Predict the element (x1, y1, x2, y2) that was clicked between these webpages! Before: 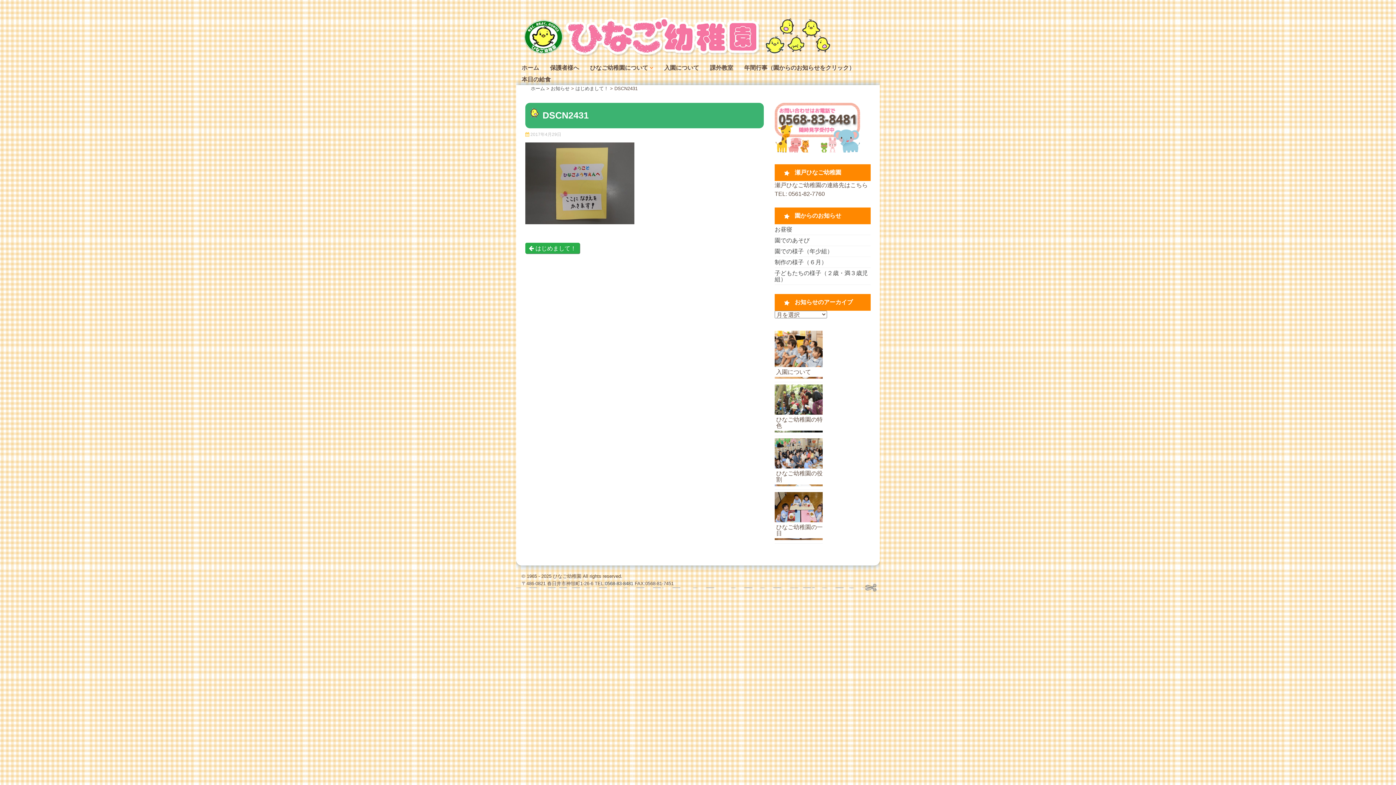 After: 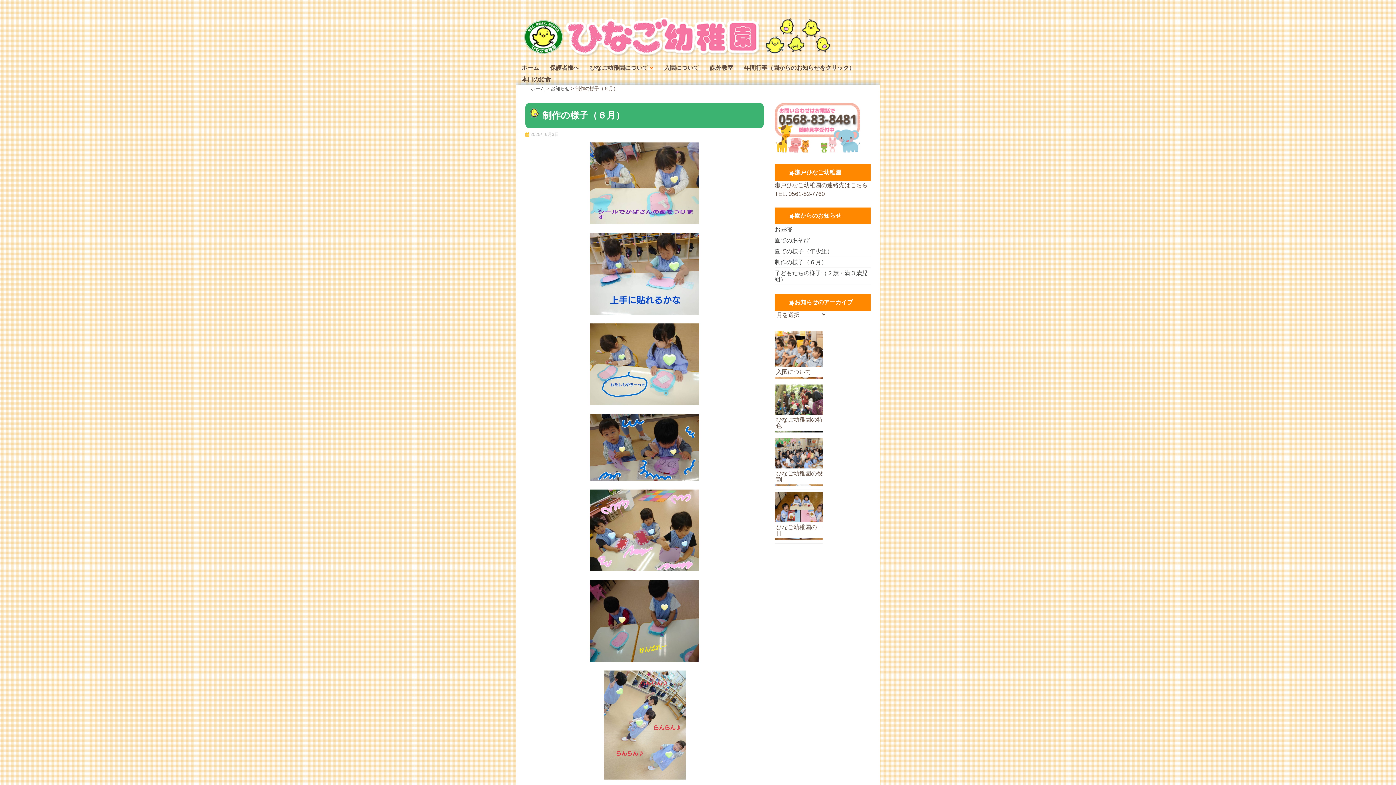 Action: label: 制作の様子（６月） bbox: (774, 259, 827, 265)